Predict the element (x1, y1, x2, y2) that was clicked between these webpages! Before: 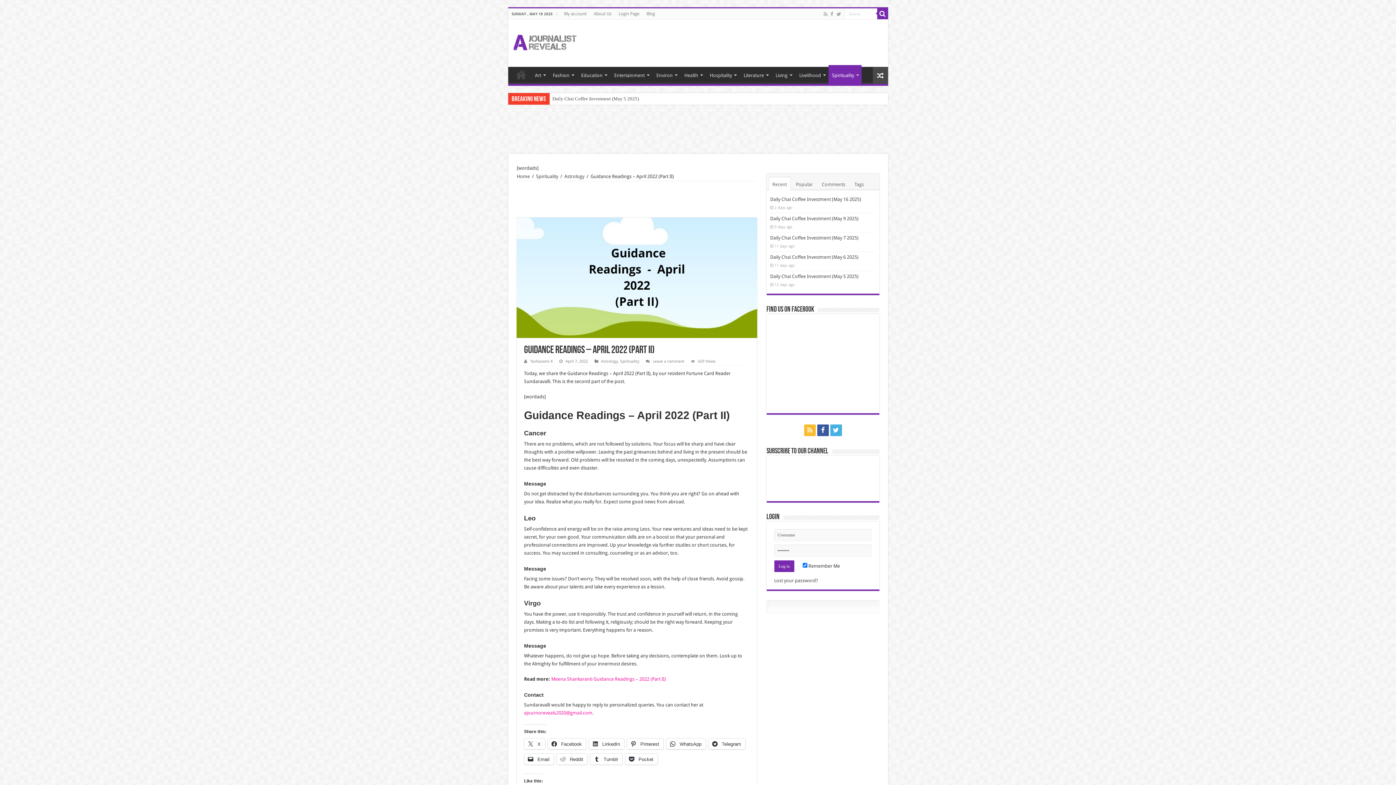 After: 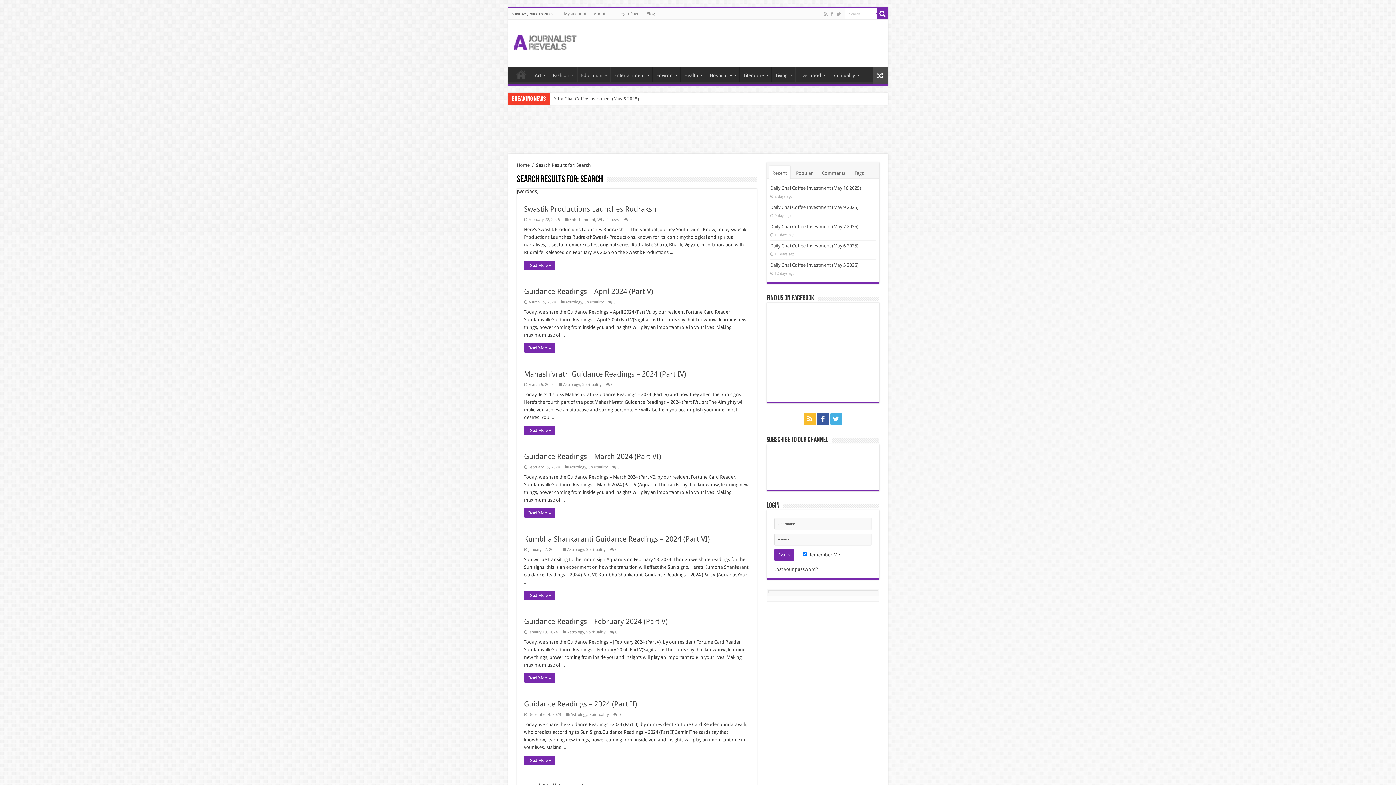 Action: bbox: (877, 8, 888, 19)